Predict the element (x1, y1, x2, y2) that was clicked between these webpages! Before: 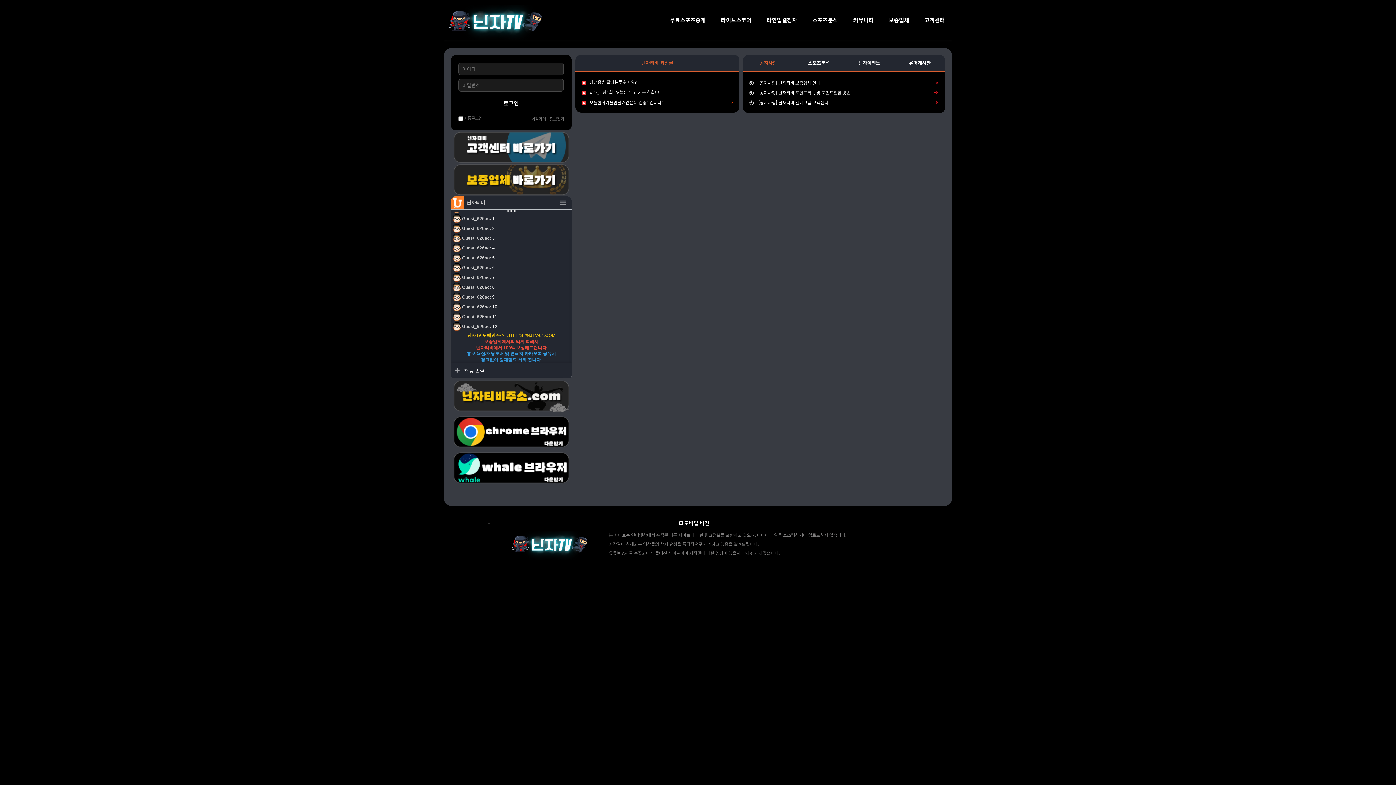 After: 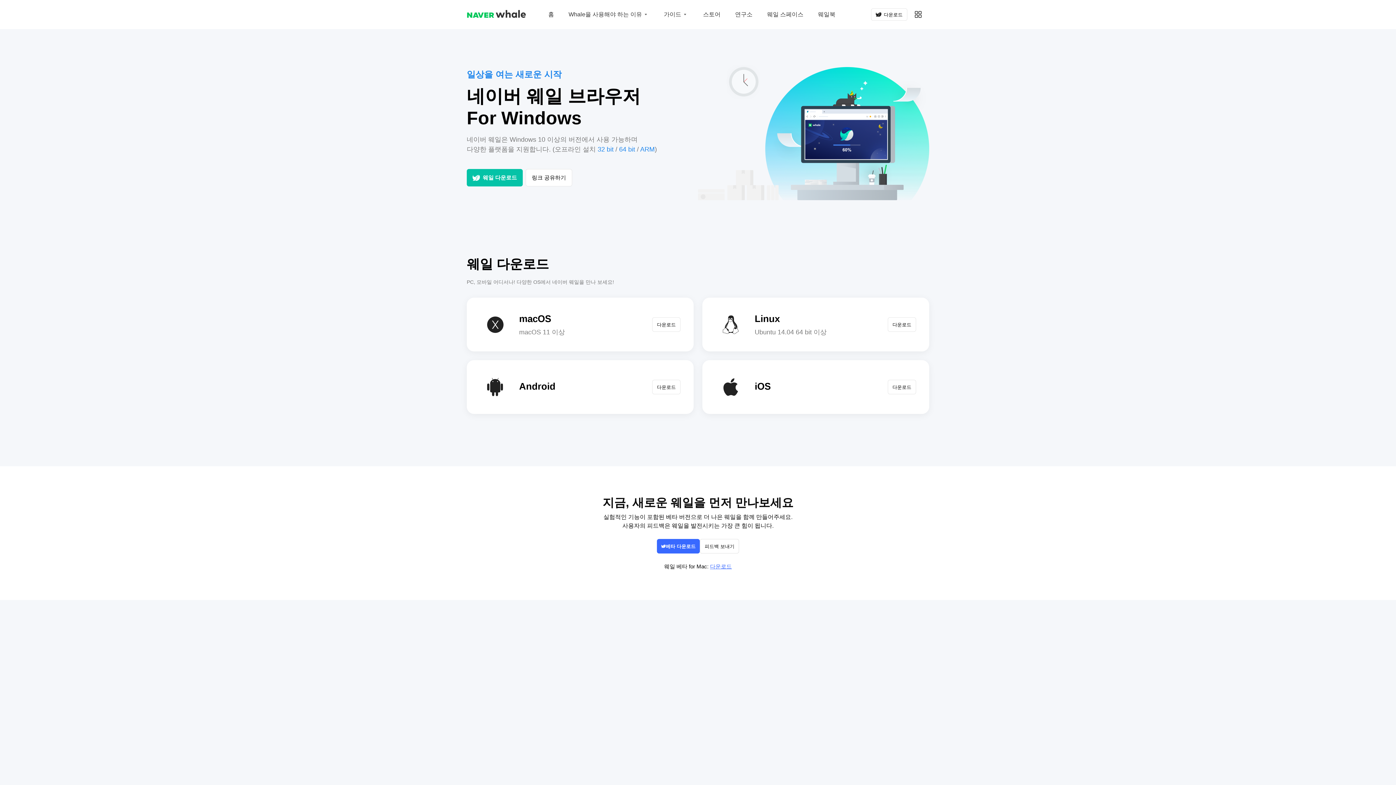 Action: bbox: (450, 452, 571, 484) label:  